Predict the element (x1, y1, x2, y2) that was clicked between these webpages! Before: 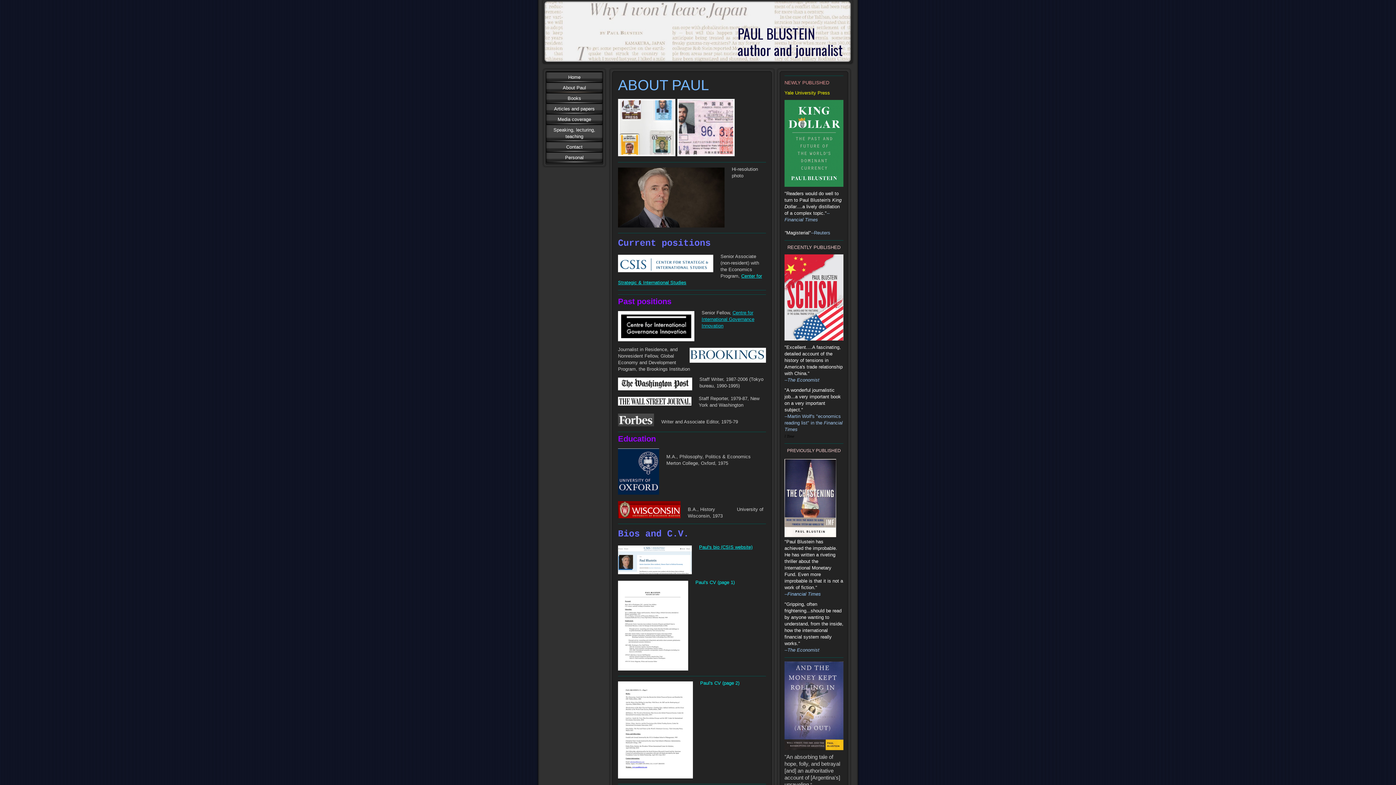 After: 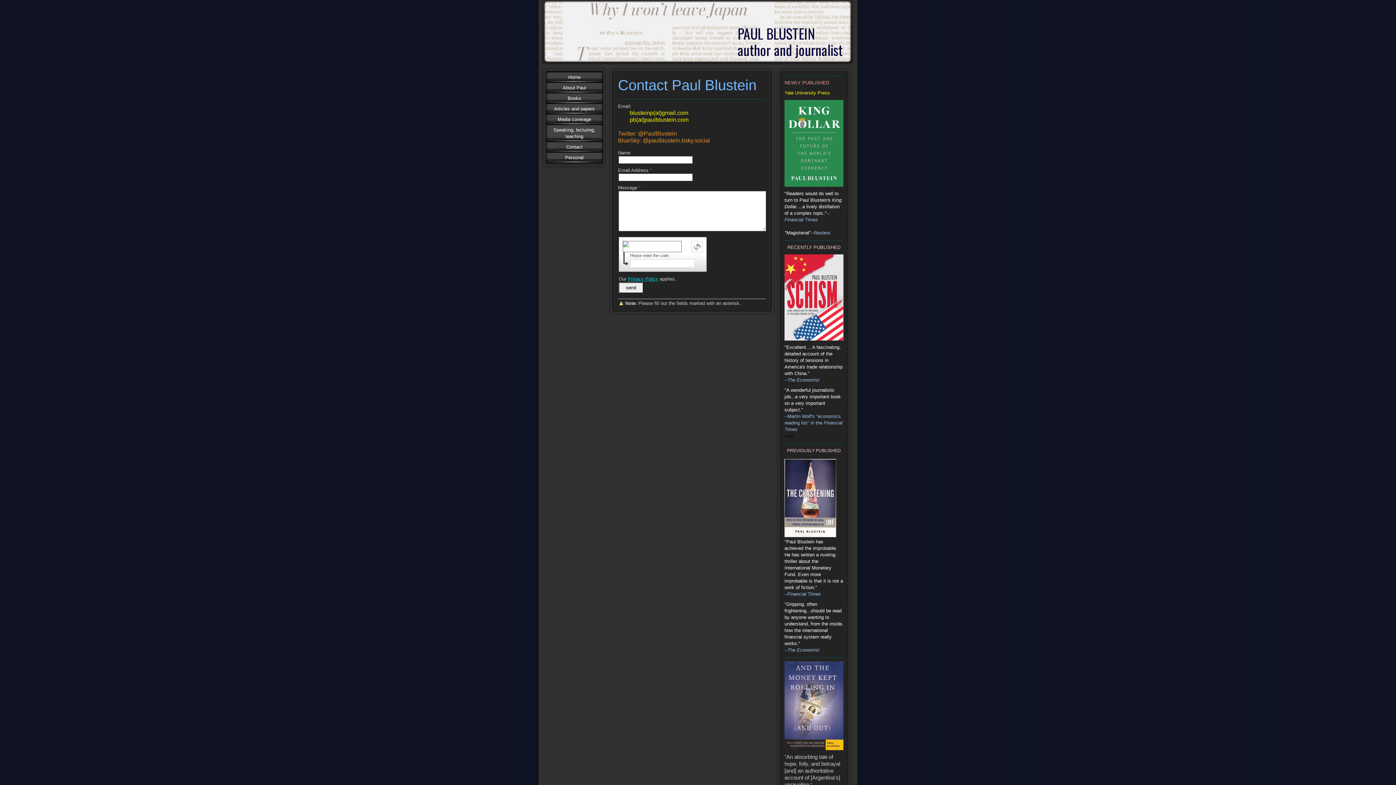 Action: label: Contact bbox: (546, 141, 602, 152)